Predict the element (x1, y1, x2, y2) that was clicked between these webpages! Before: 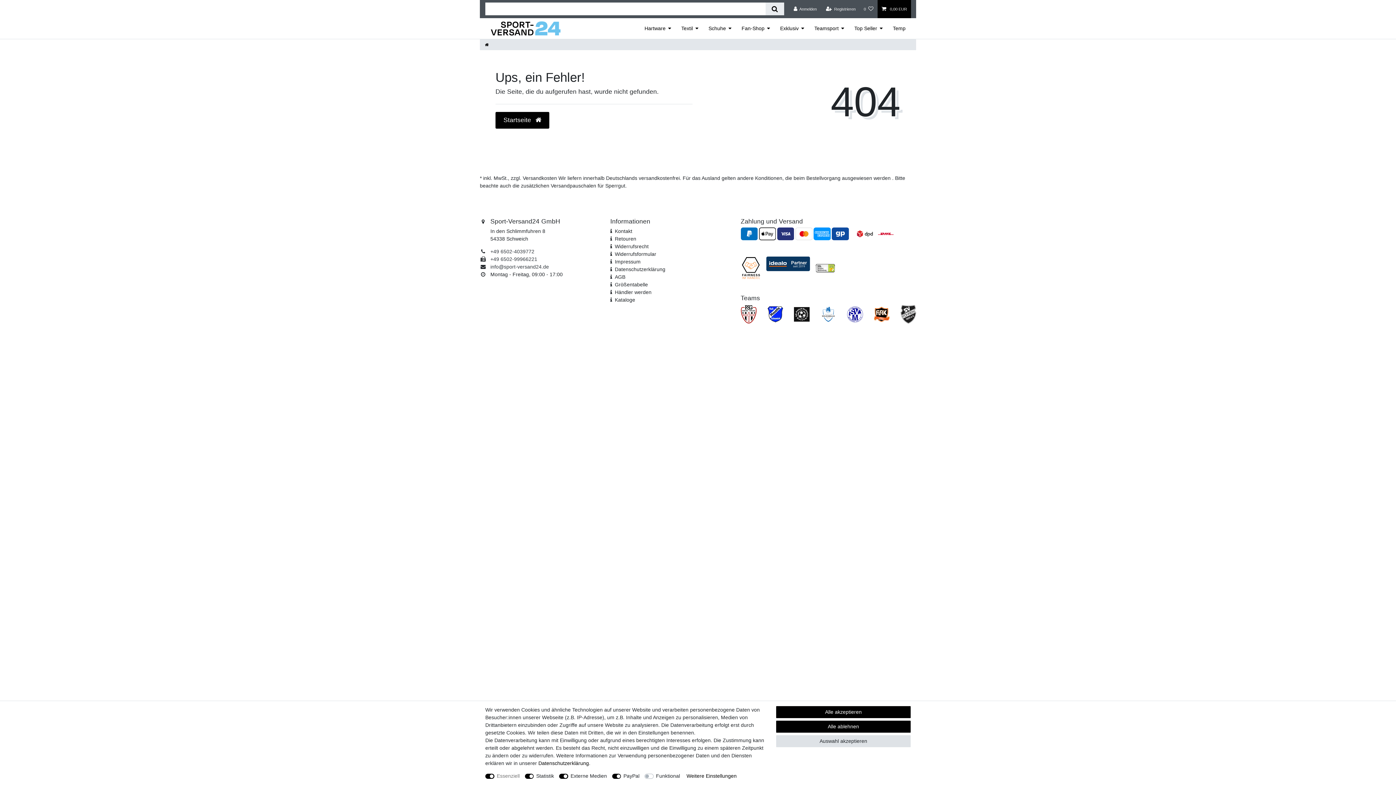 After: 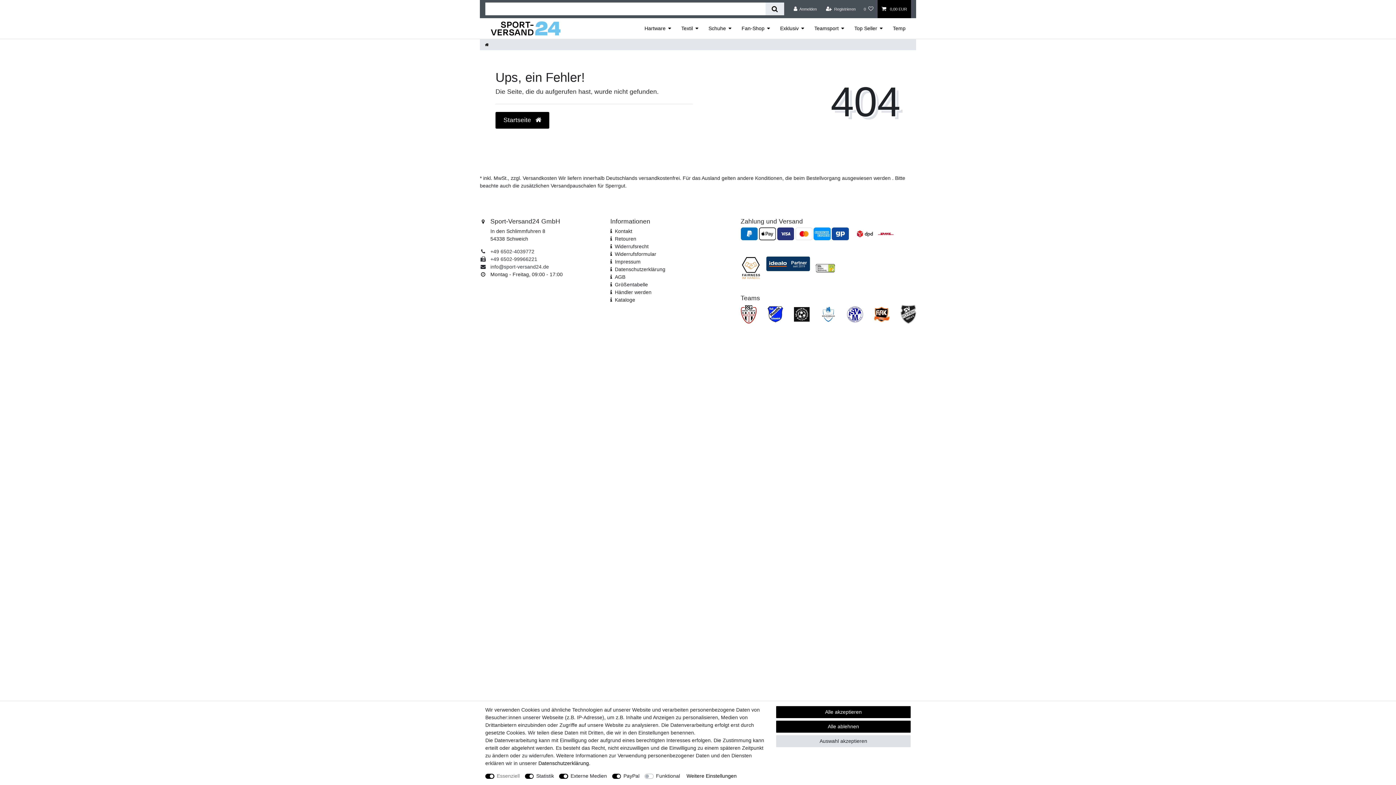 Action: label: Daten­schutz­erklärung bbox: (538, 760, 589, 766)